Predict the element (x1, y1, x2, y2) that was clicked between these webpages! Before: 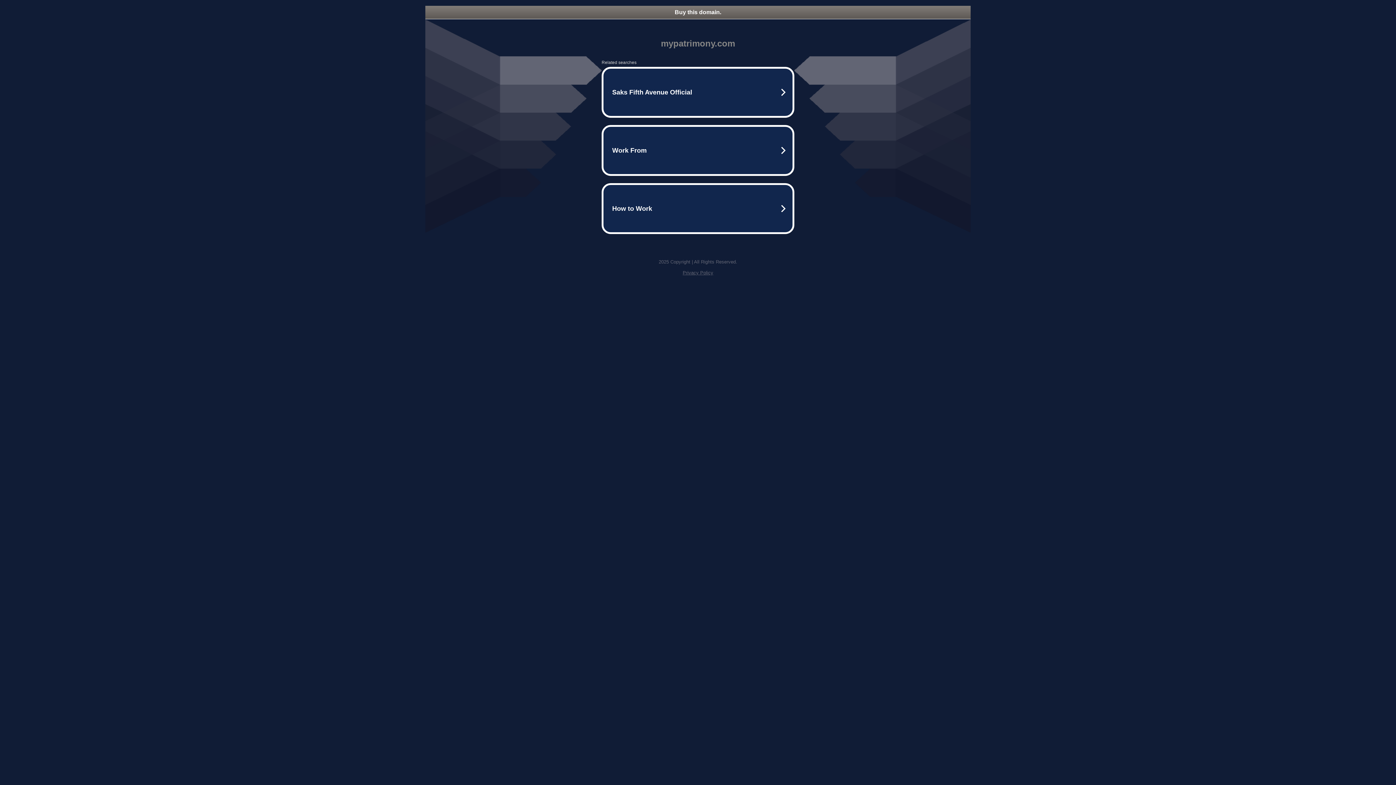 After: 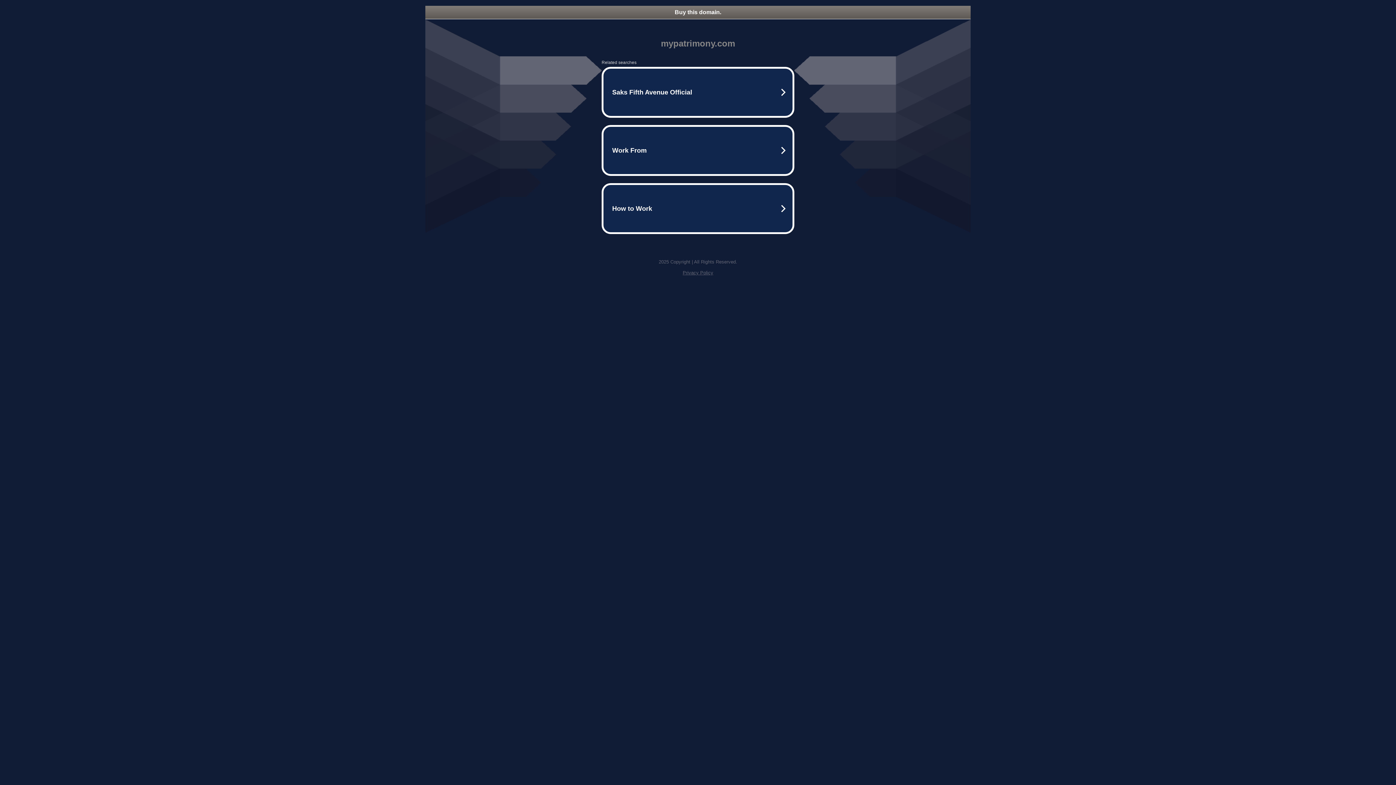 Action: bbox: (682, 270, 713, 275) label: Privacy Policy